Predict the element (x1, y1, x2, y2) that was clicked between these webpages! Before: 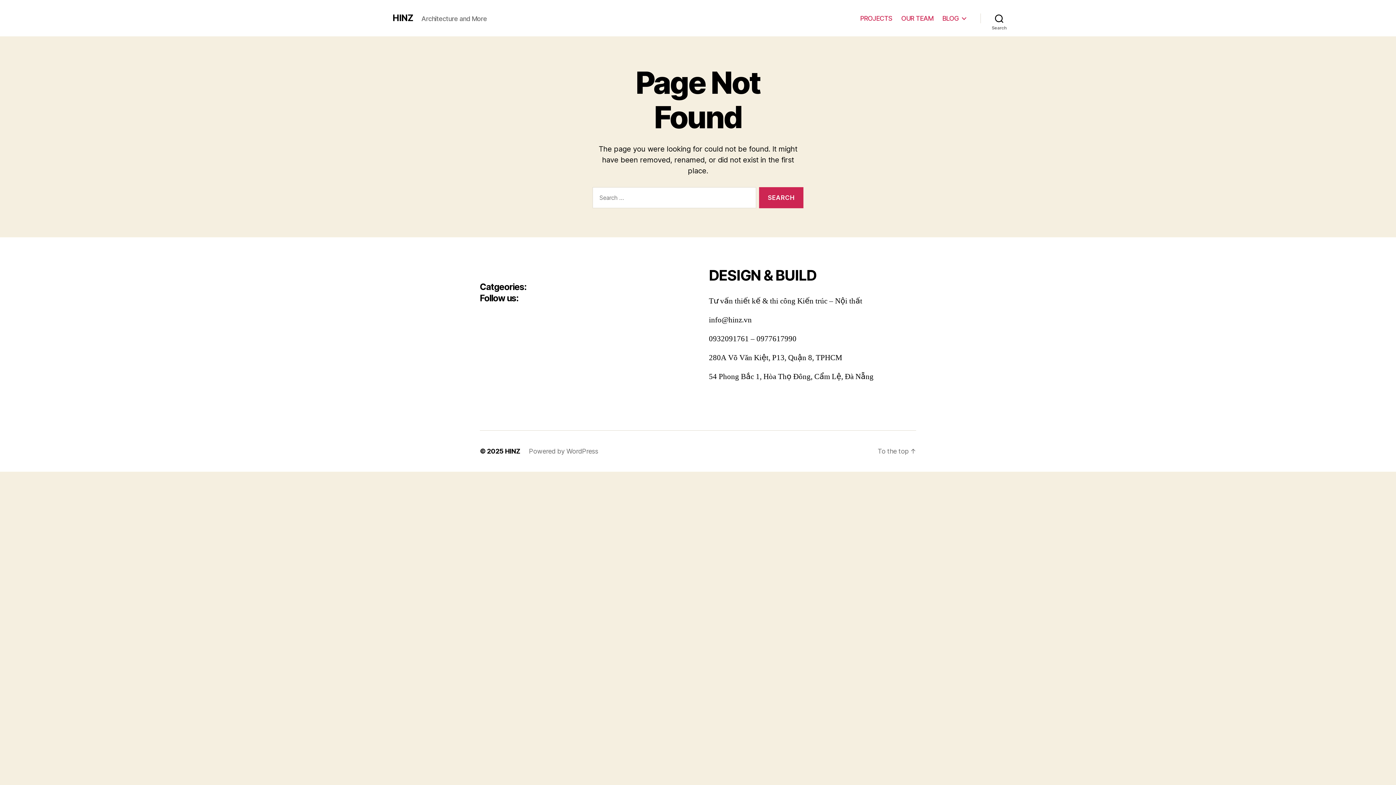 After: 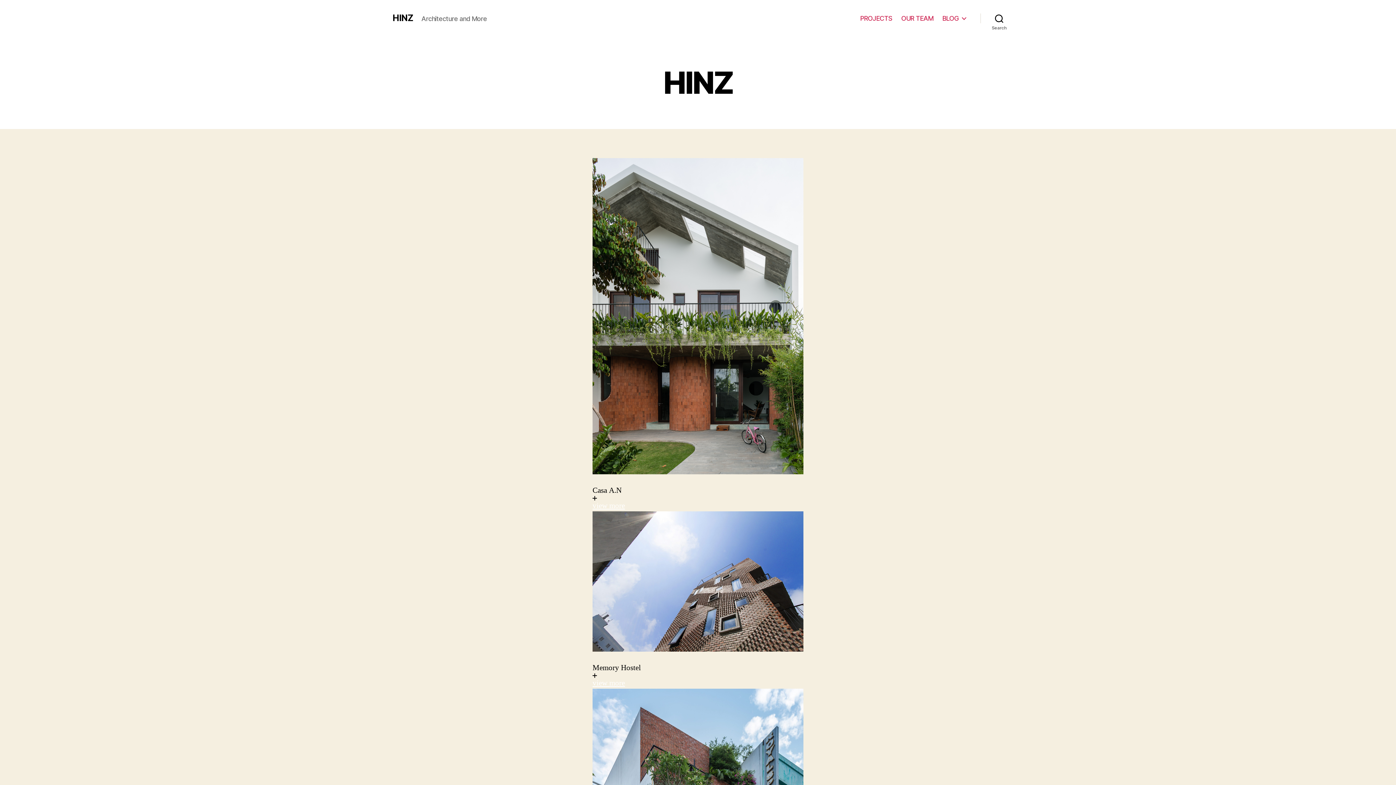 Action: bbox: (392, 13, 412, 22) label: HINZ